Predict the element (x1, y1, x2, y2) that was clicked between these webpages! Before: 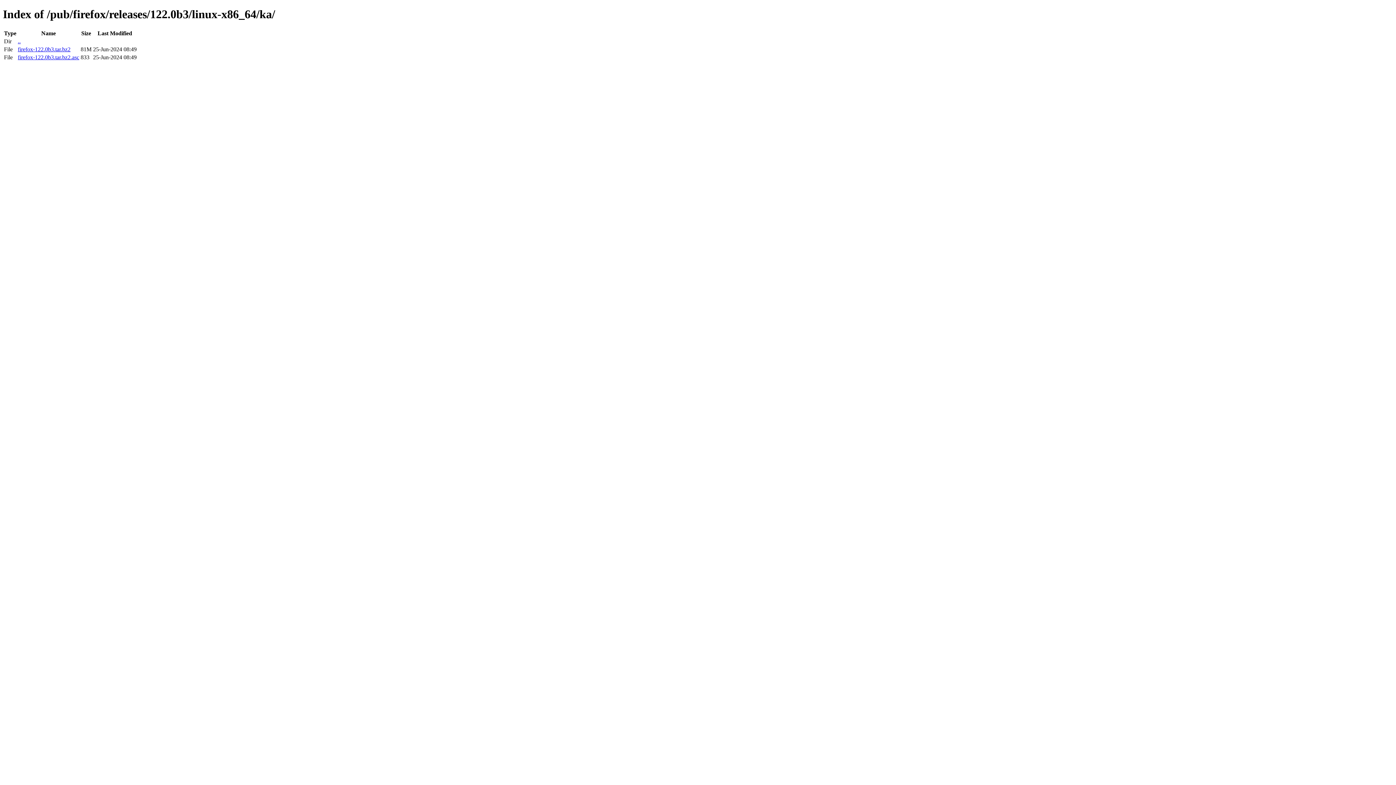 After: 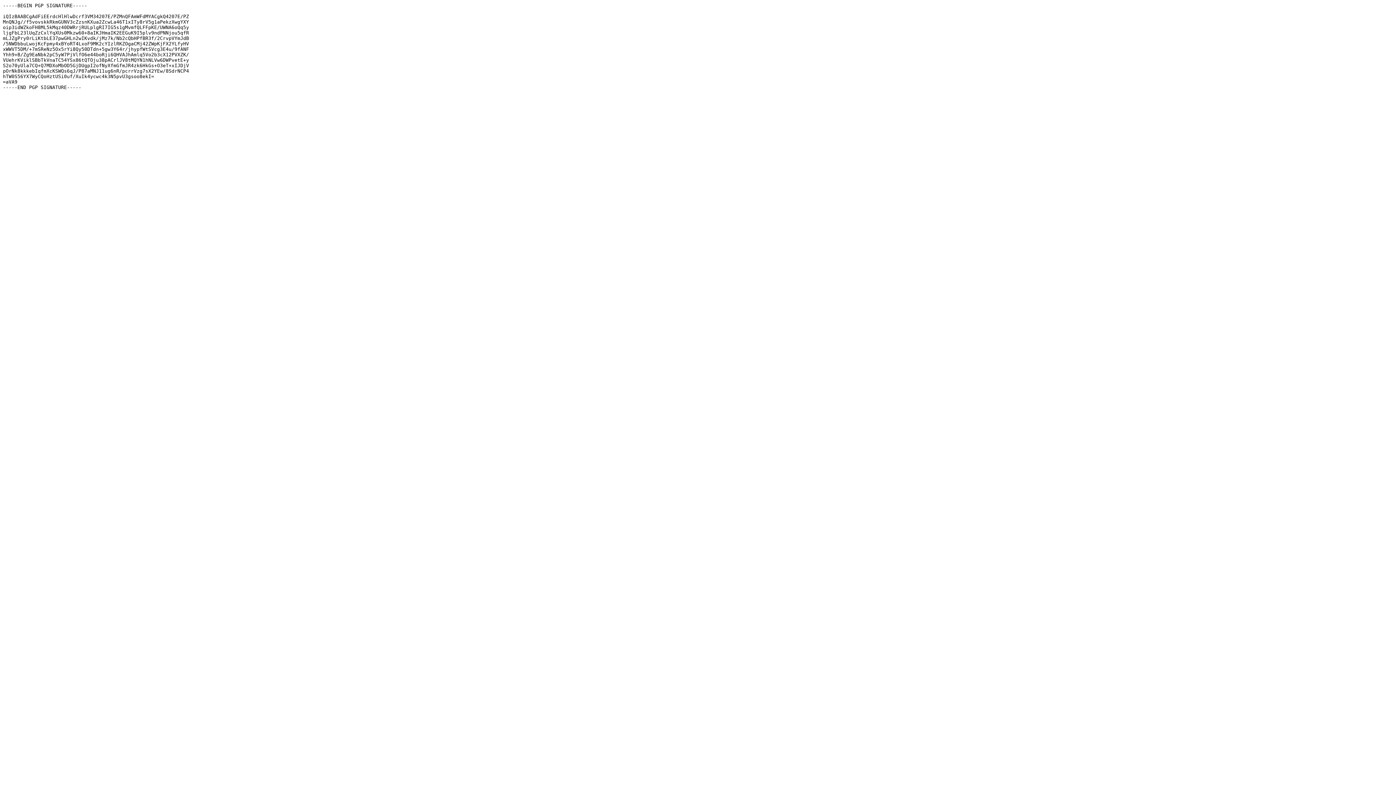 Action: label: firefox-122.0b3.tar.bz2.asc bbox: (17, 54, 79, 60)